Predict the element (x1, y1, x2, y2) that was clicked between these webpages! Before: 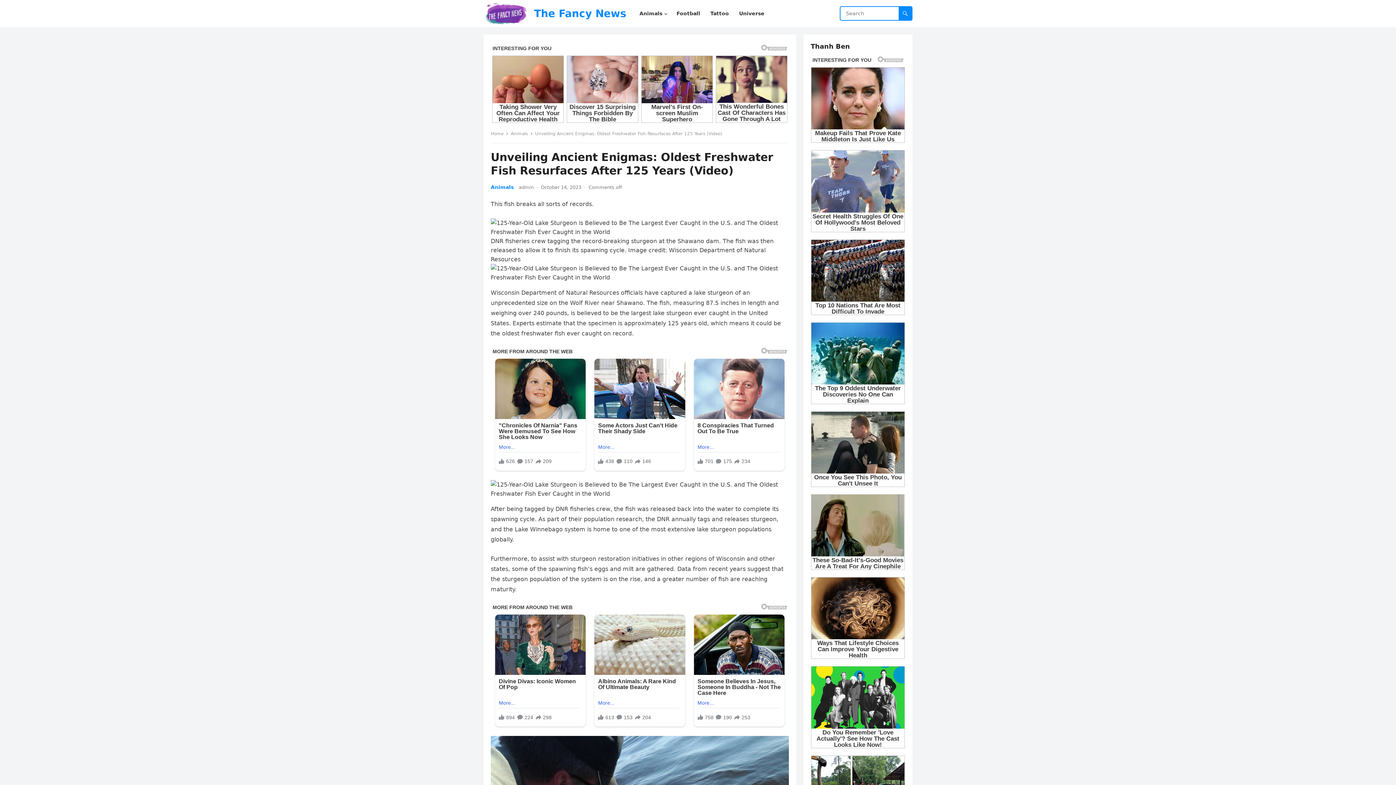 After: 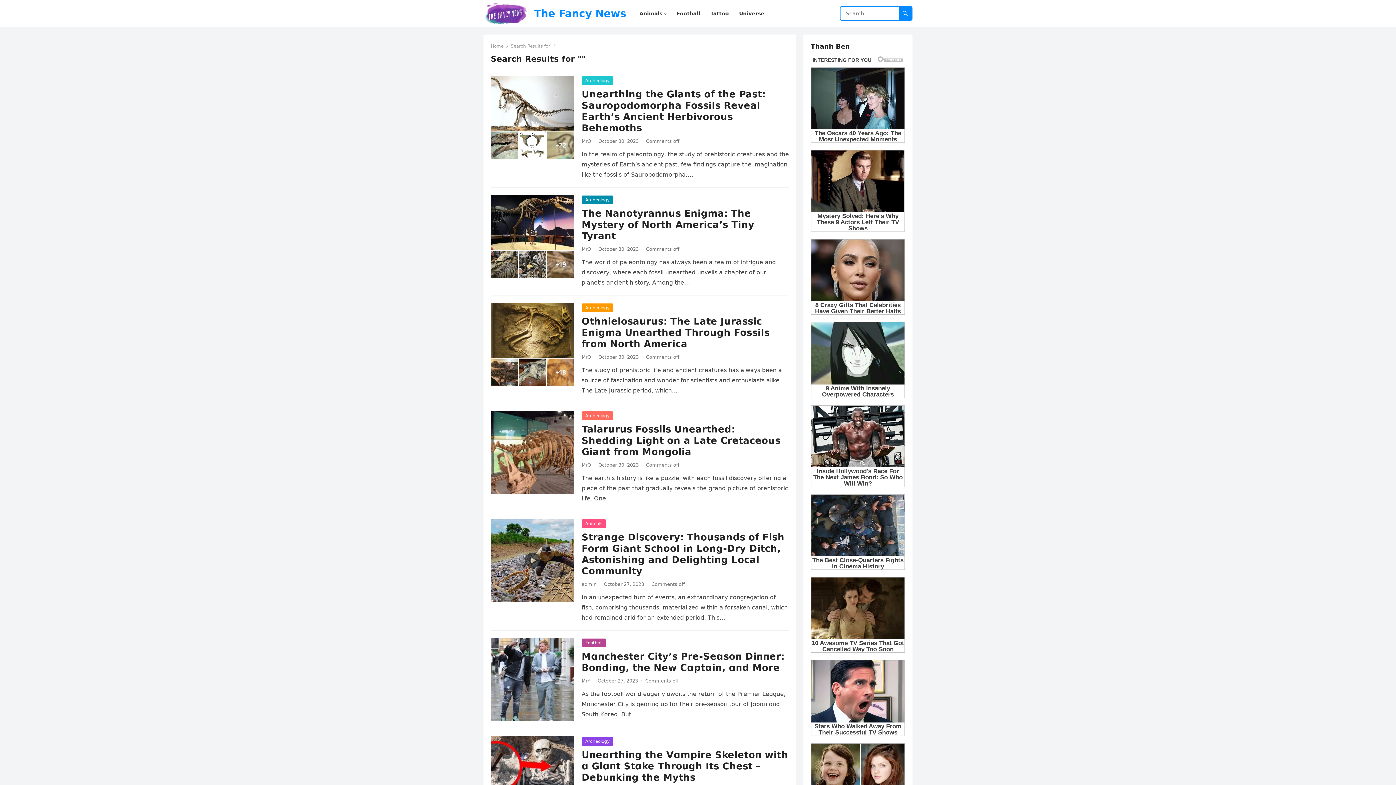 Action: bbox: (898, 6, 912, 20)